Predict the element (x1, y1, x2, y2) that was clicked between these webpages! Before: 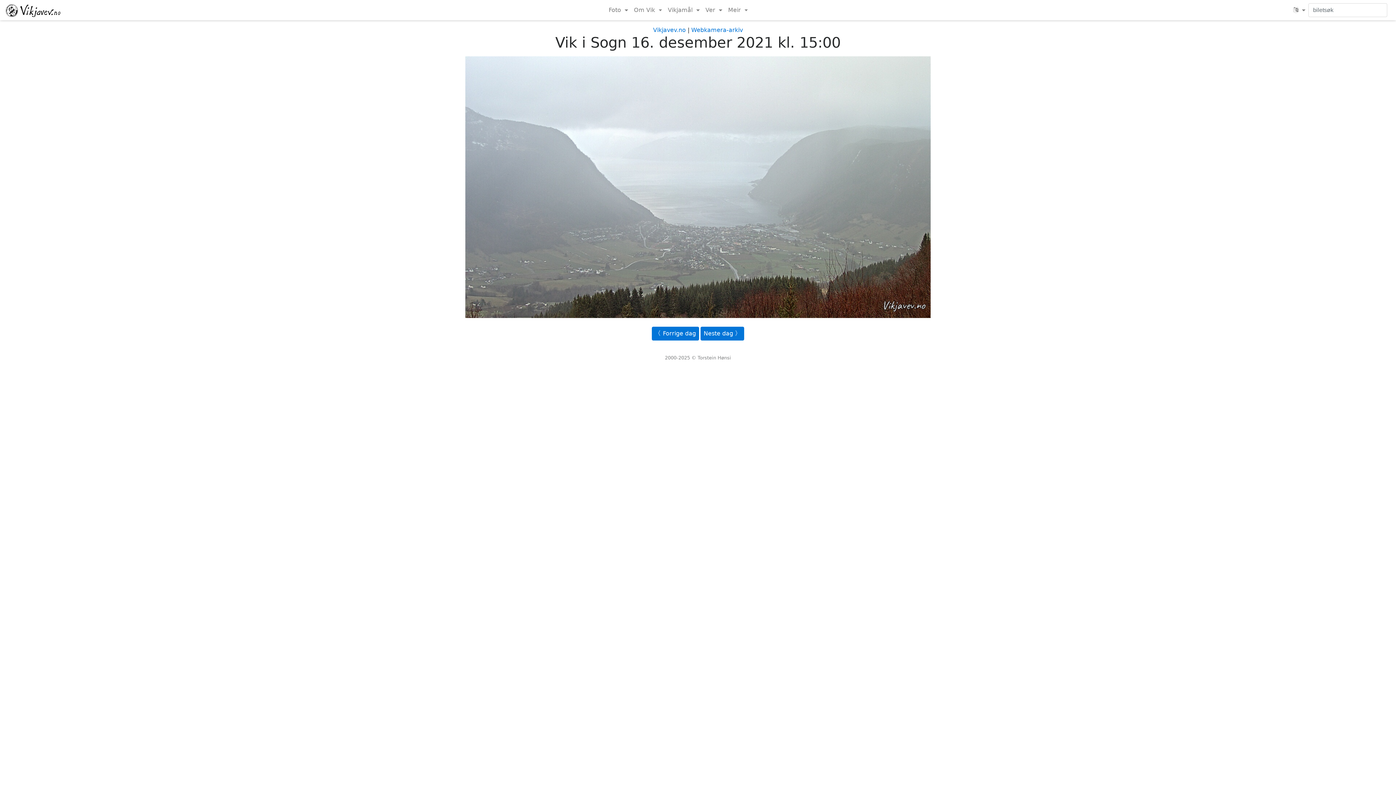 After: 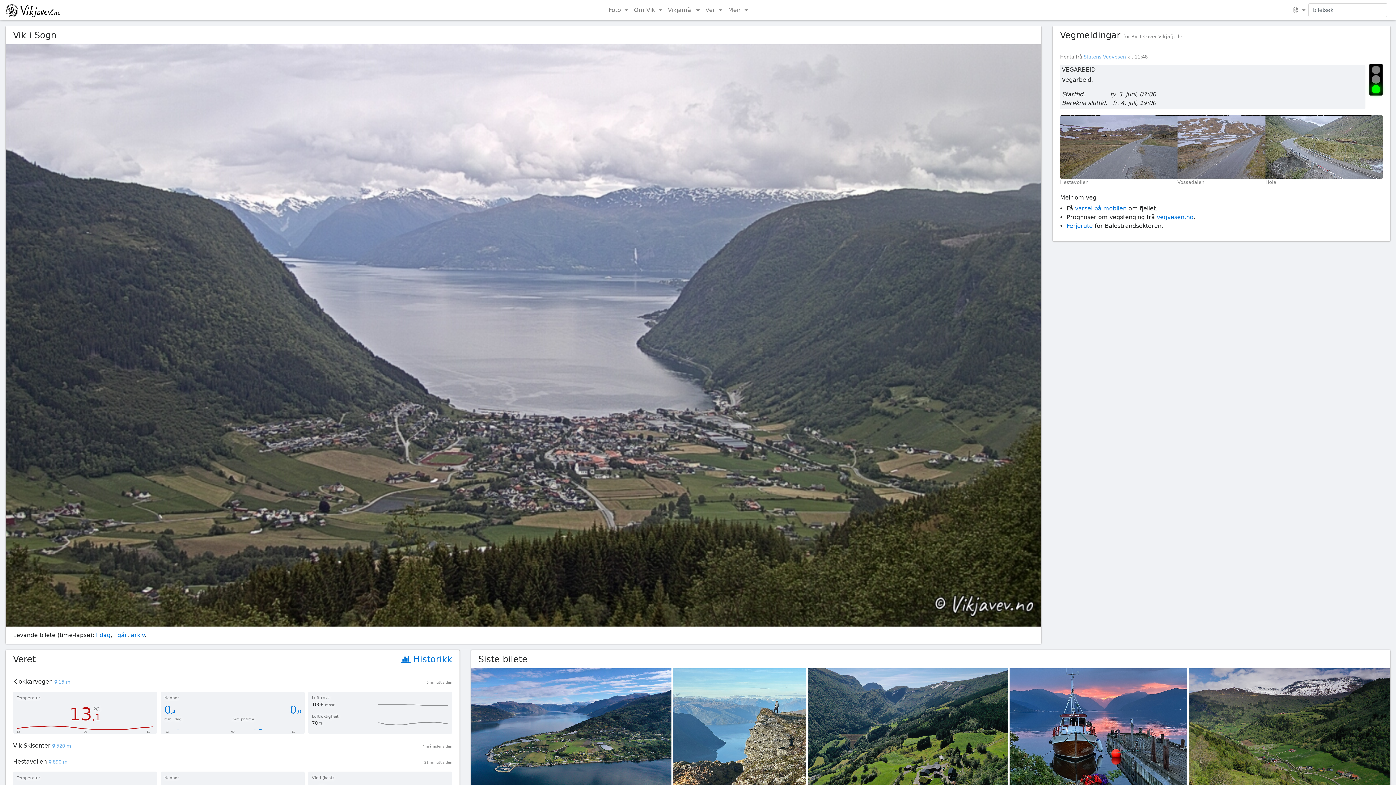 Action: label: Vikjavev.no bbox: (653, 26, 686, 33)